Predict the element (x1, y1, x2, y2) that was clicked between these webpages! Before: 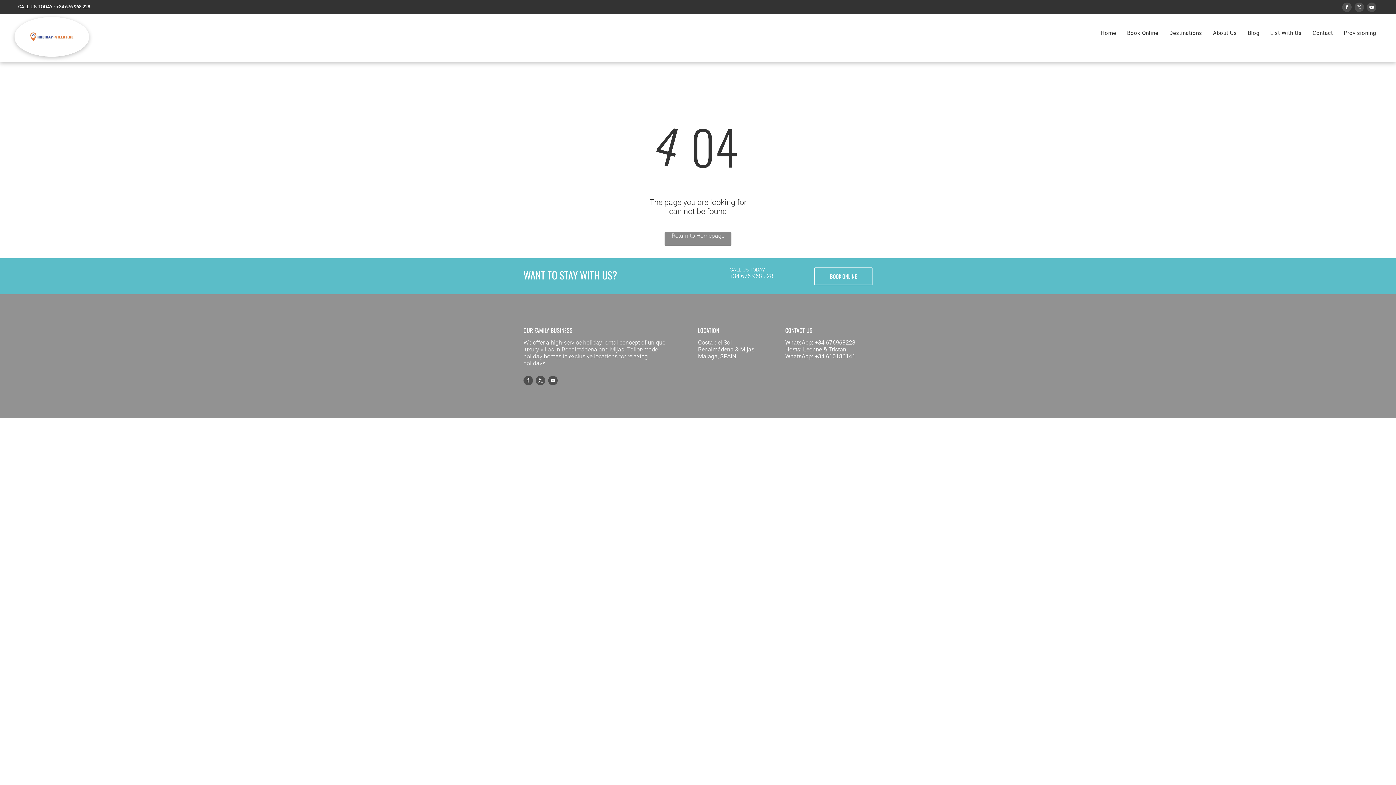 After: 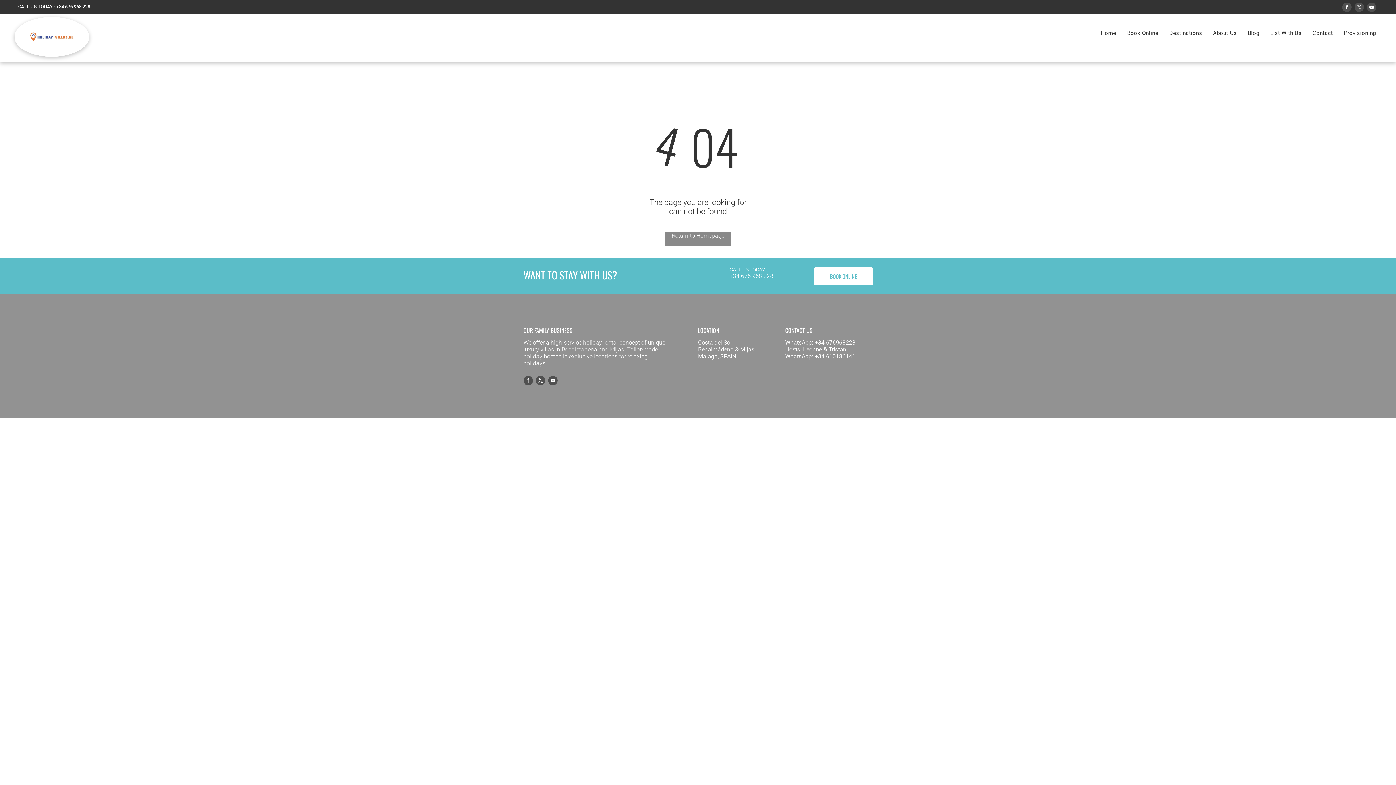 Action: bbox: (814, 267, 872, 285) label: BOOK ONLINE 